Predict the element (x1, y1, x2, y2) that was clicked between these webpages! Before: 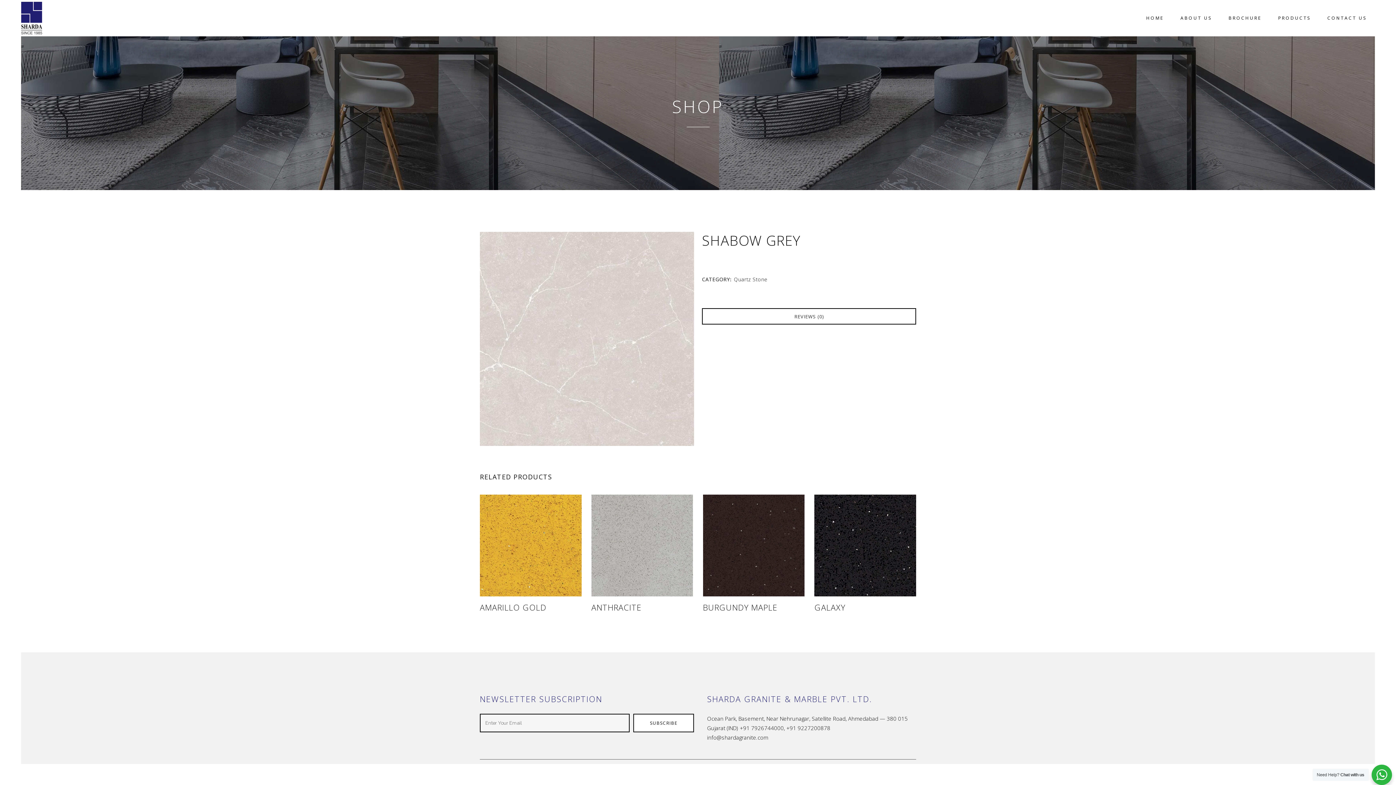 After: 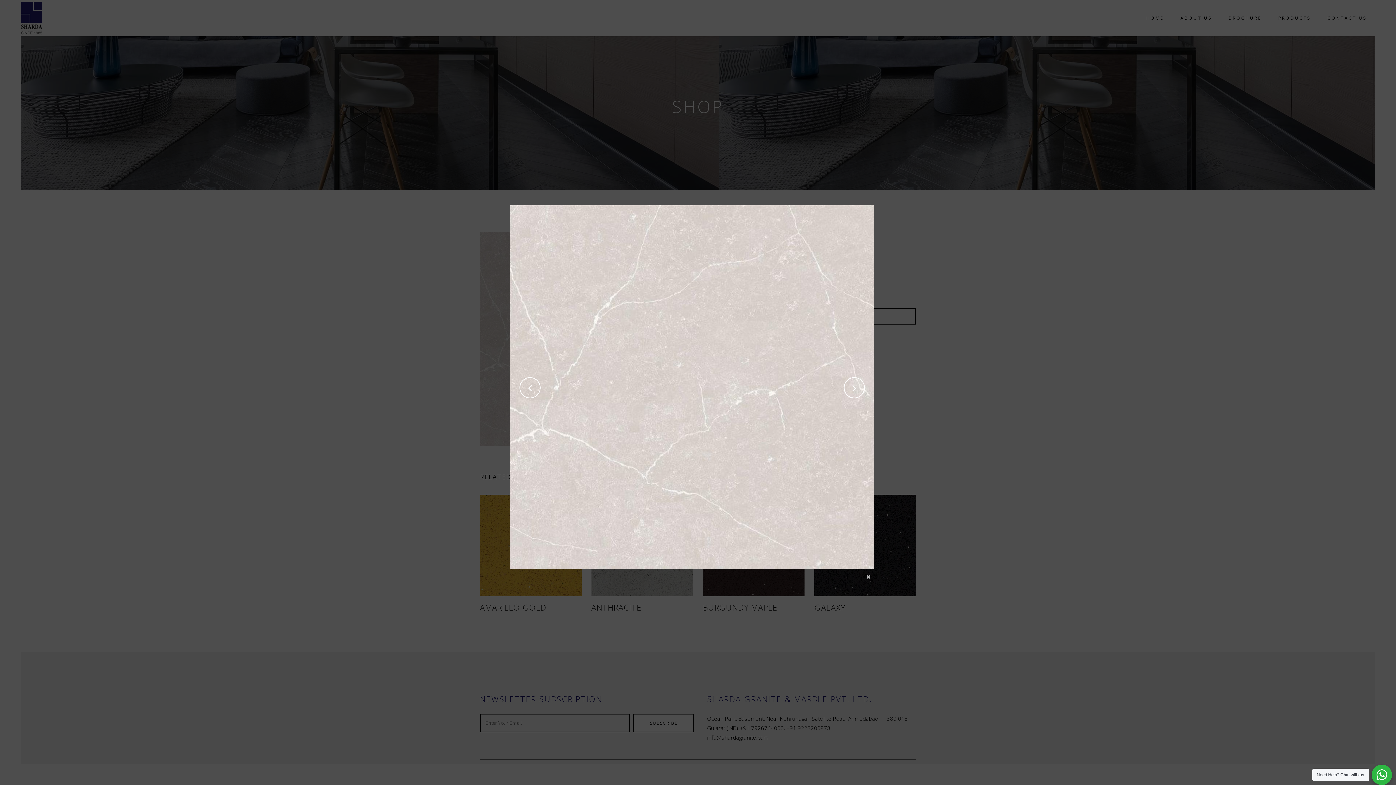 Action: bbox: (480, 232, 694, 446)